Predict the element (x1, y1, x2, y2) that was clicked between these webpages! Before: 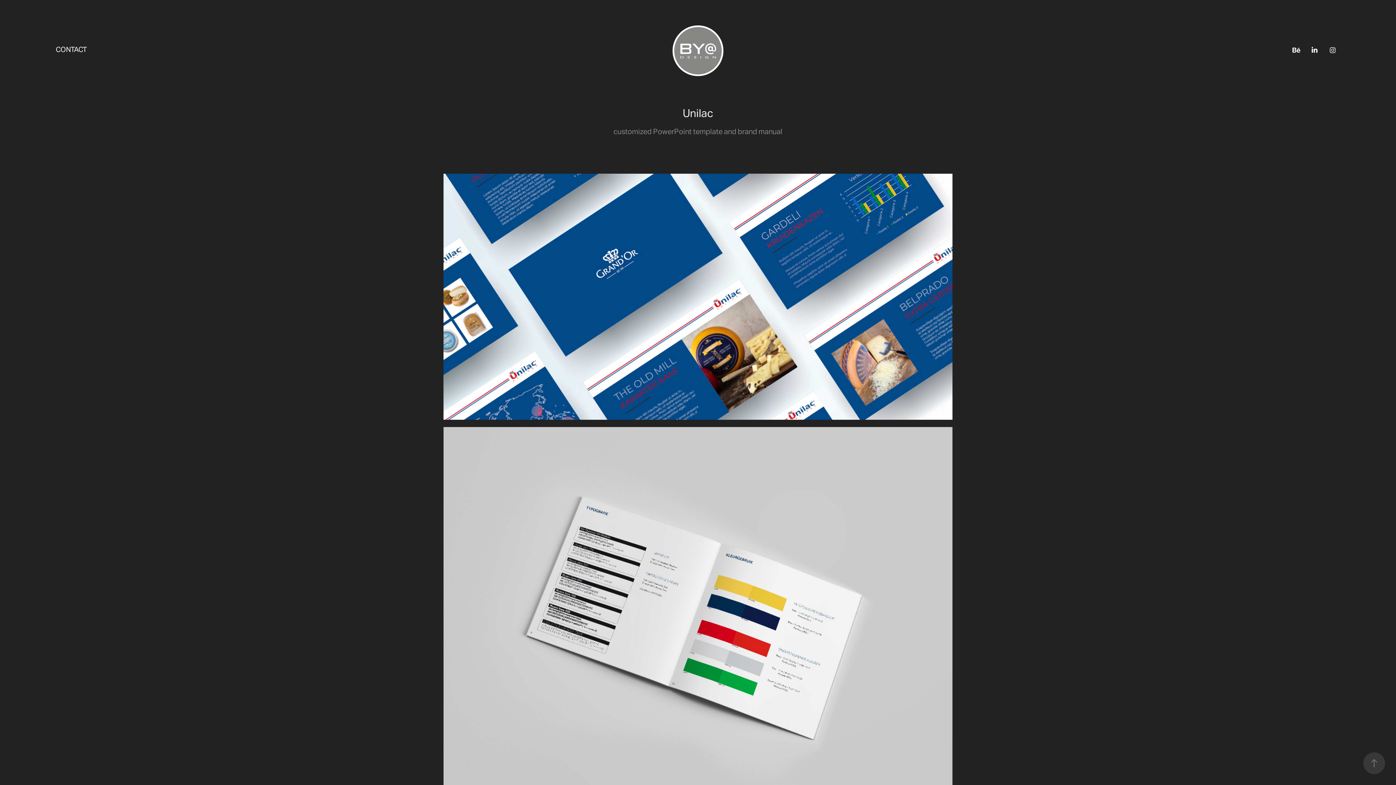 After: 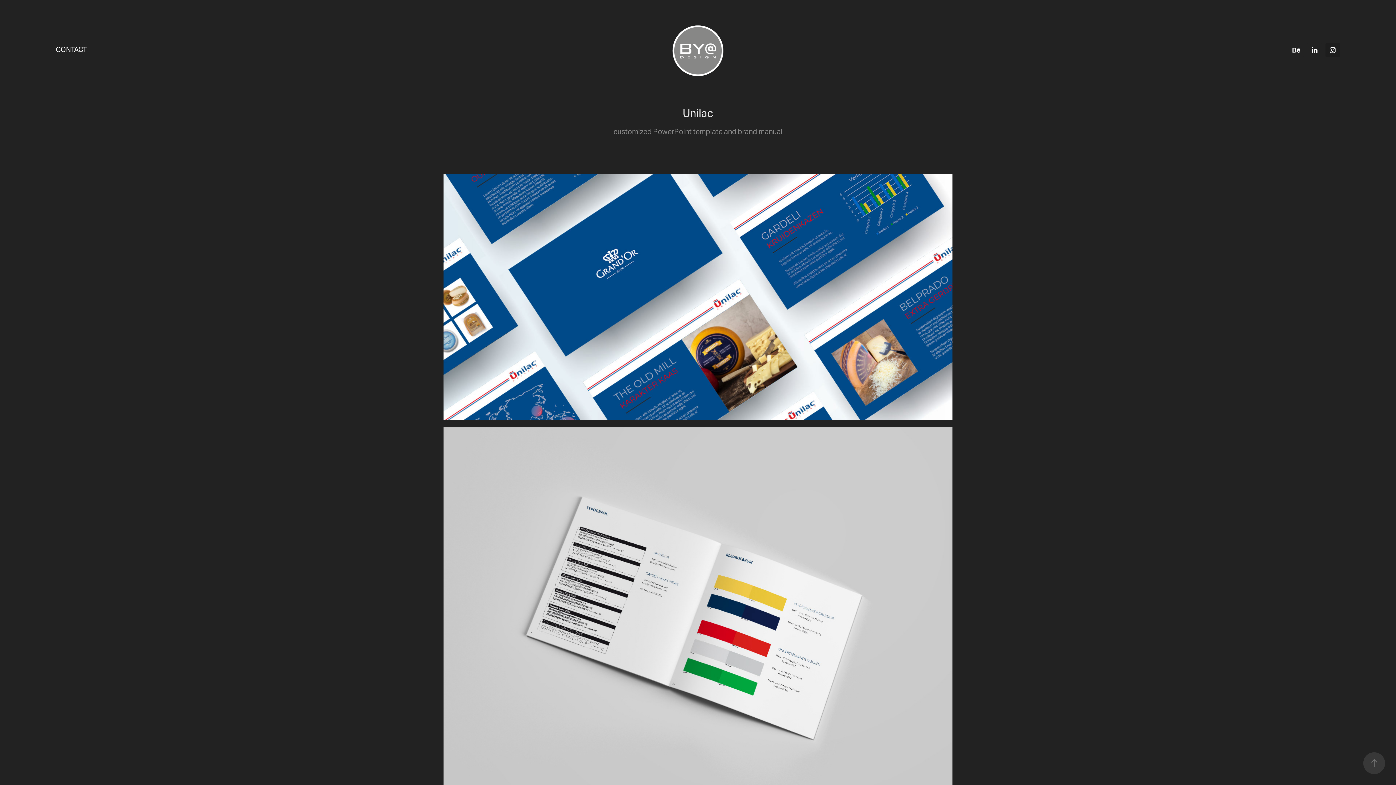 Action: bbox: (1325, 42, 1340, 57)